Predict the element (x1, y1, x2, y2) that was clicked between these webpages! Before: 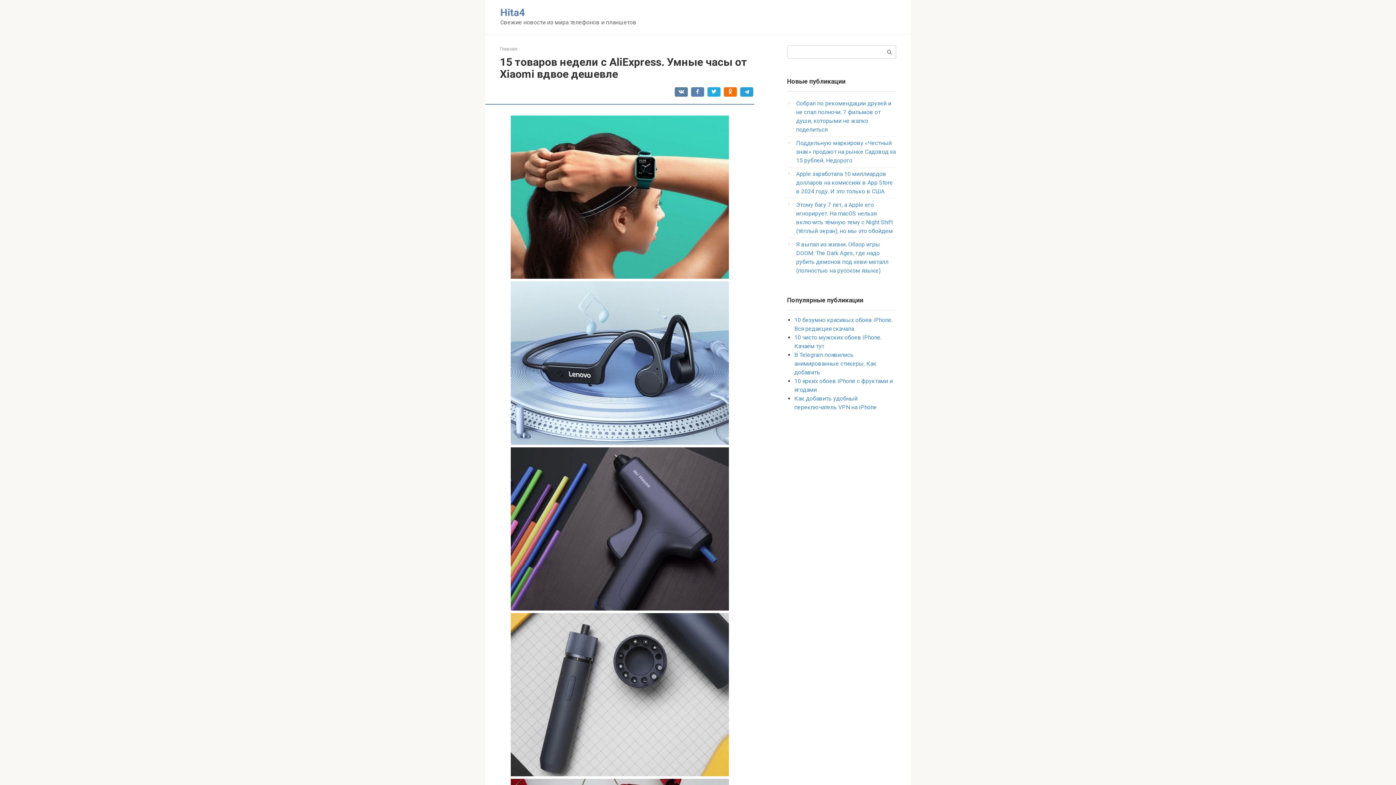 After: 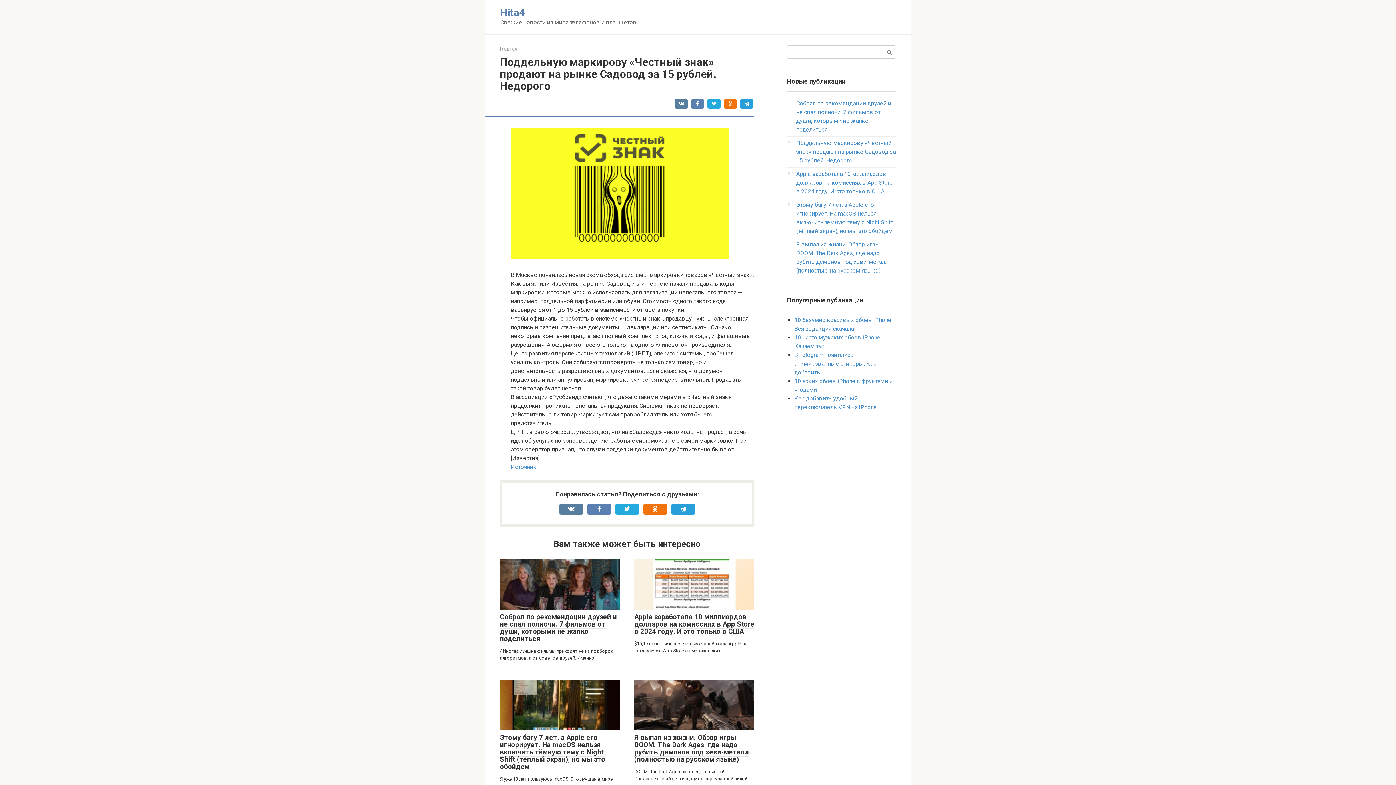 Action: bbox: (796, 139, 896, 164) label: Поддельную маркирову «Честный знак» продают на рынке Садовод за 15 рублей. Недорого